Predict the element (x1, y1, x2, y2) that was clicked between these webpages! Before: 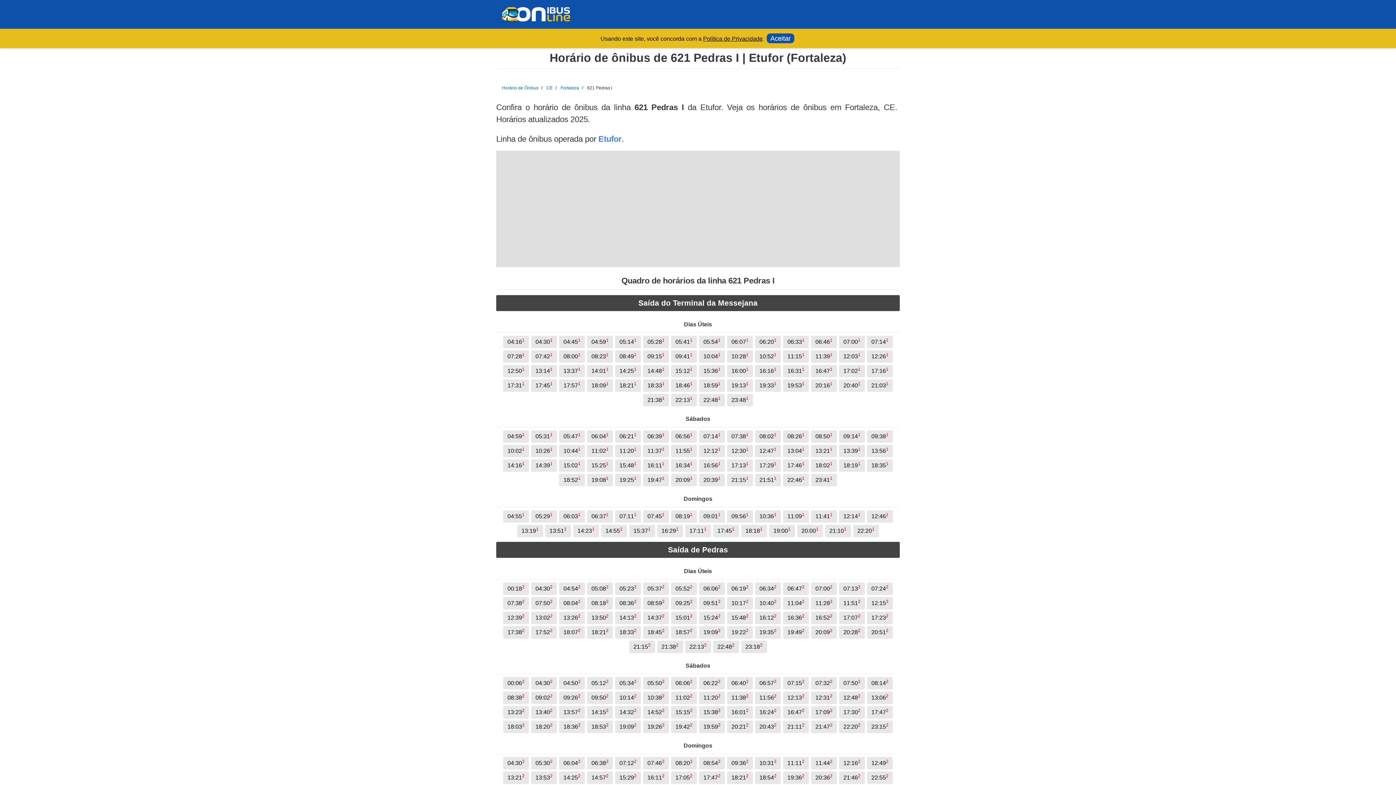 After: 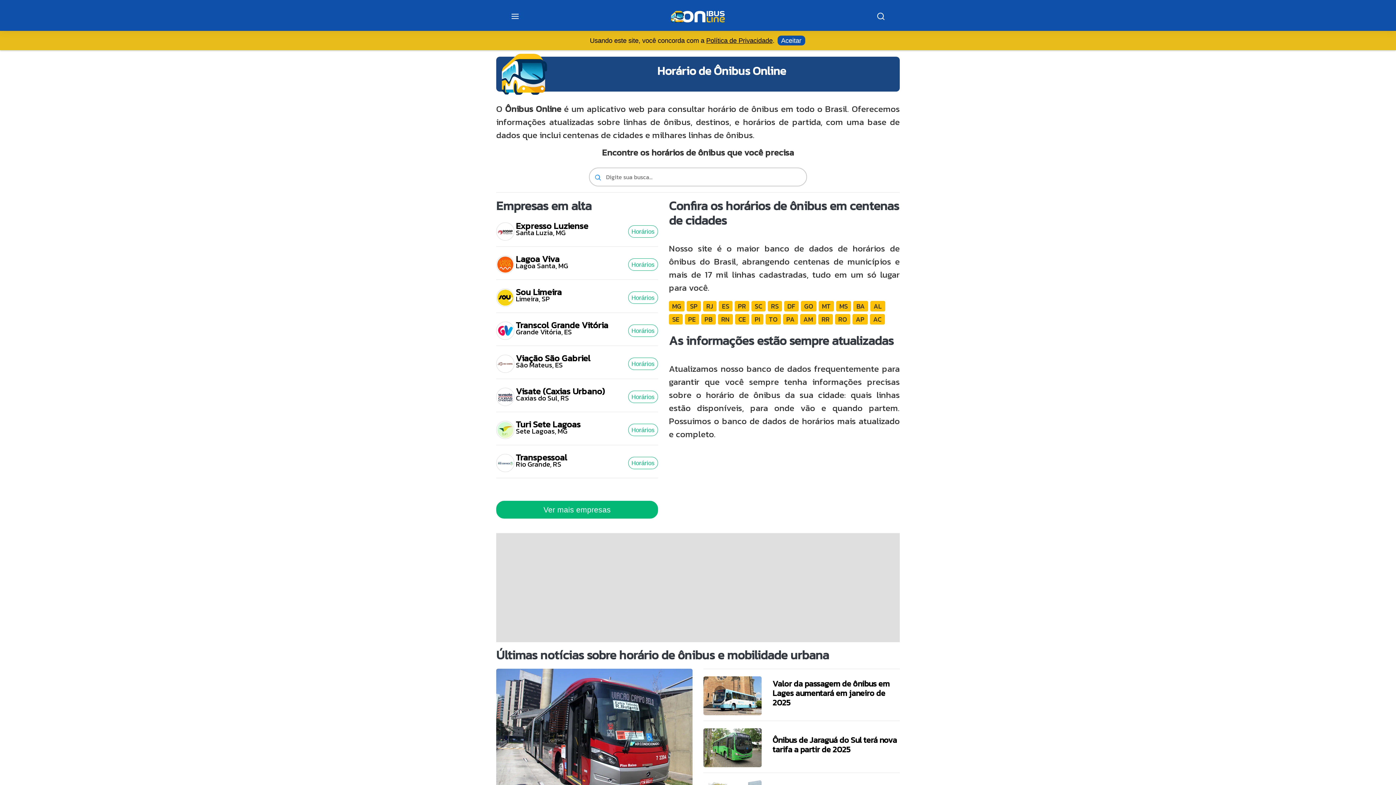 Action: bbox: (501, 10, 570, 17)